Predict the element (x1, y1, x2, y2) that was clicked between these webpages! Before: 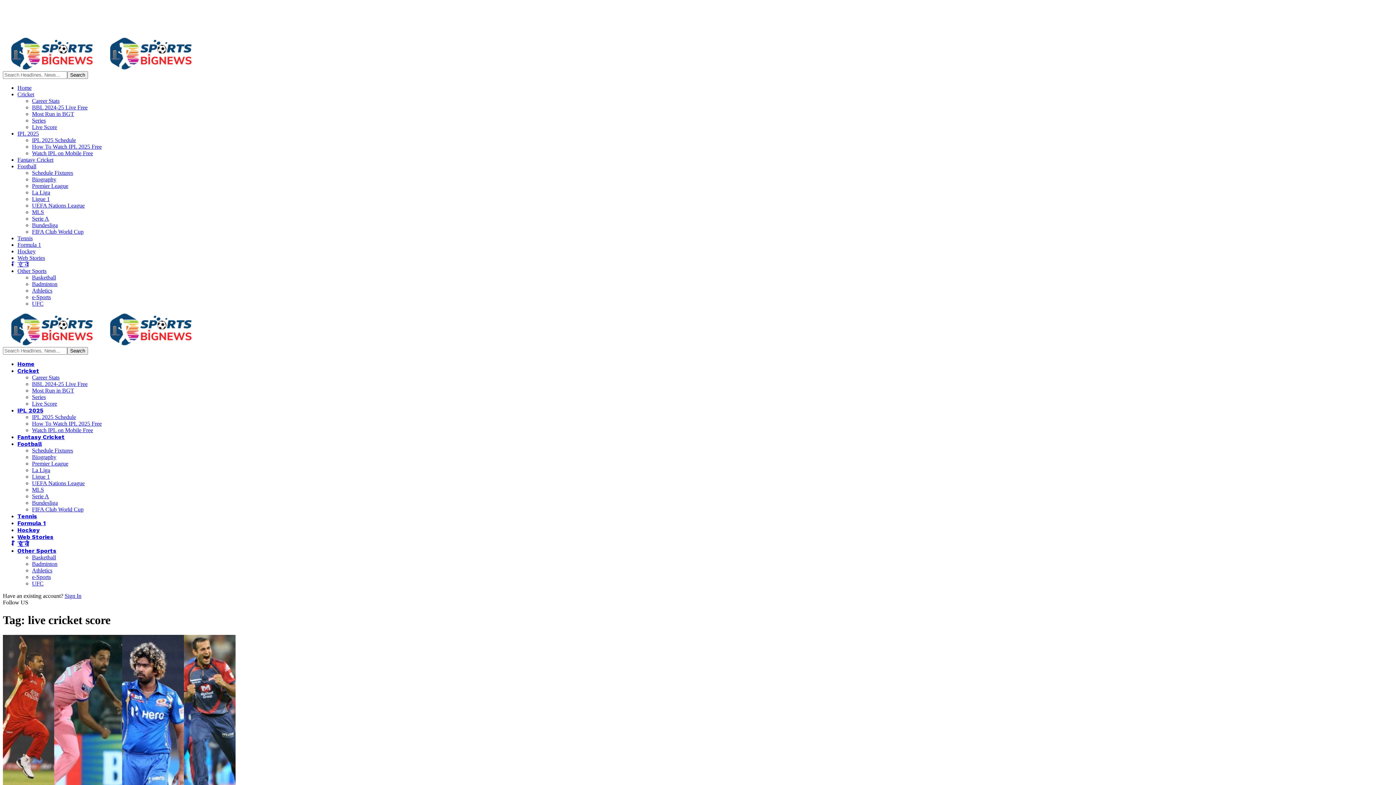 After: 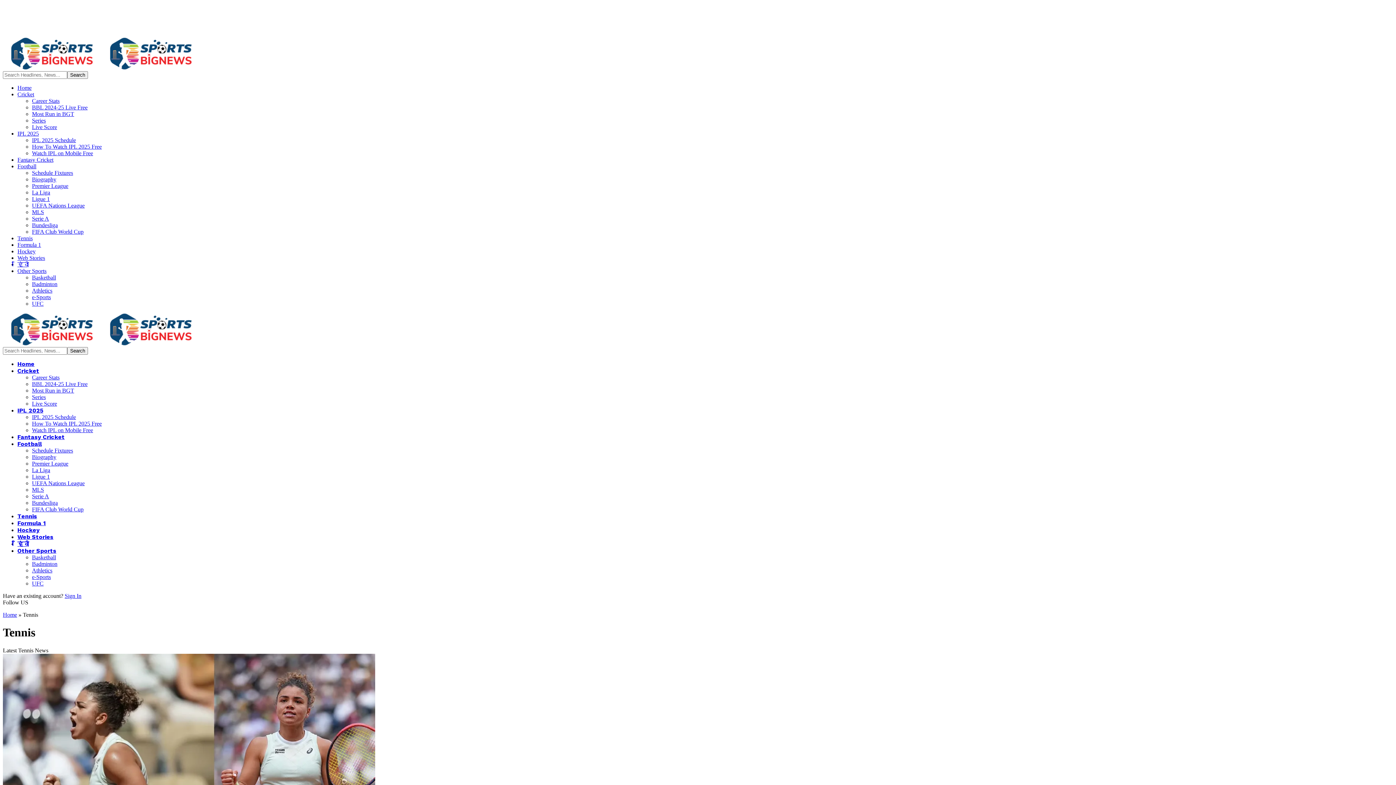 Action: label: Tennis bbox: (17, 235, 32, 241)